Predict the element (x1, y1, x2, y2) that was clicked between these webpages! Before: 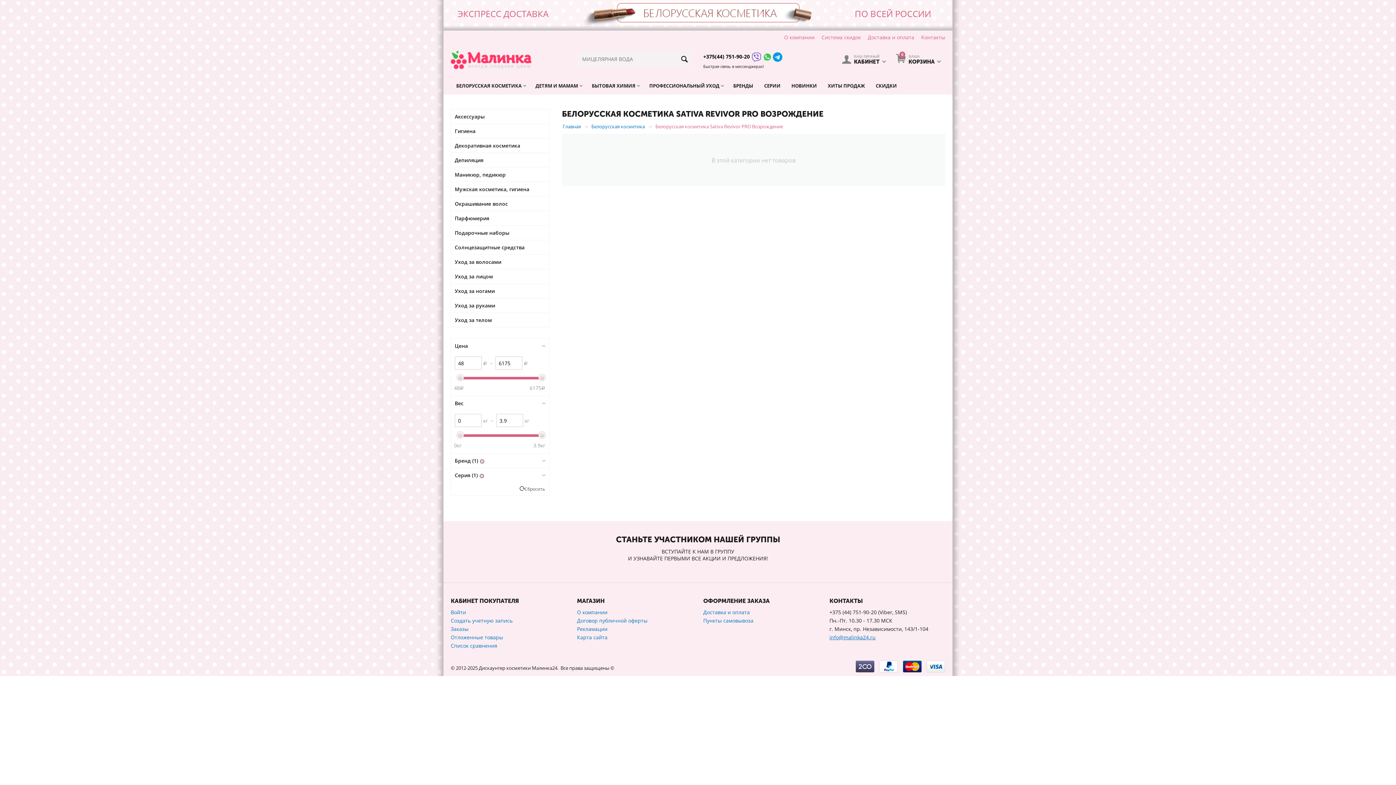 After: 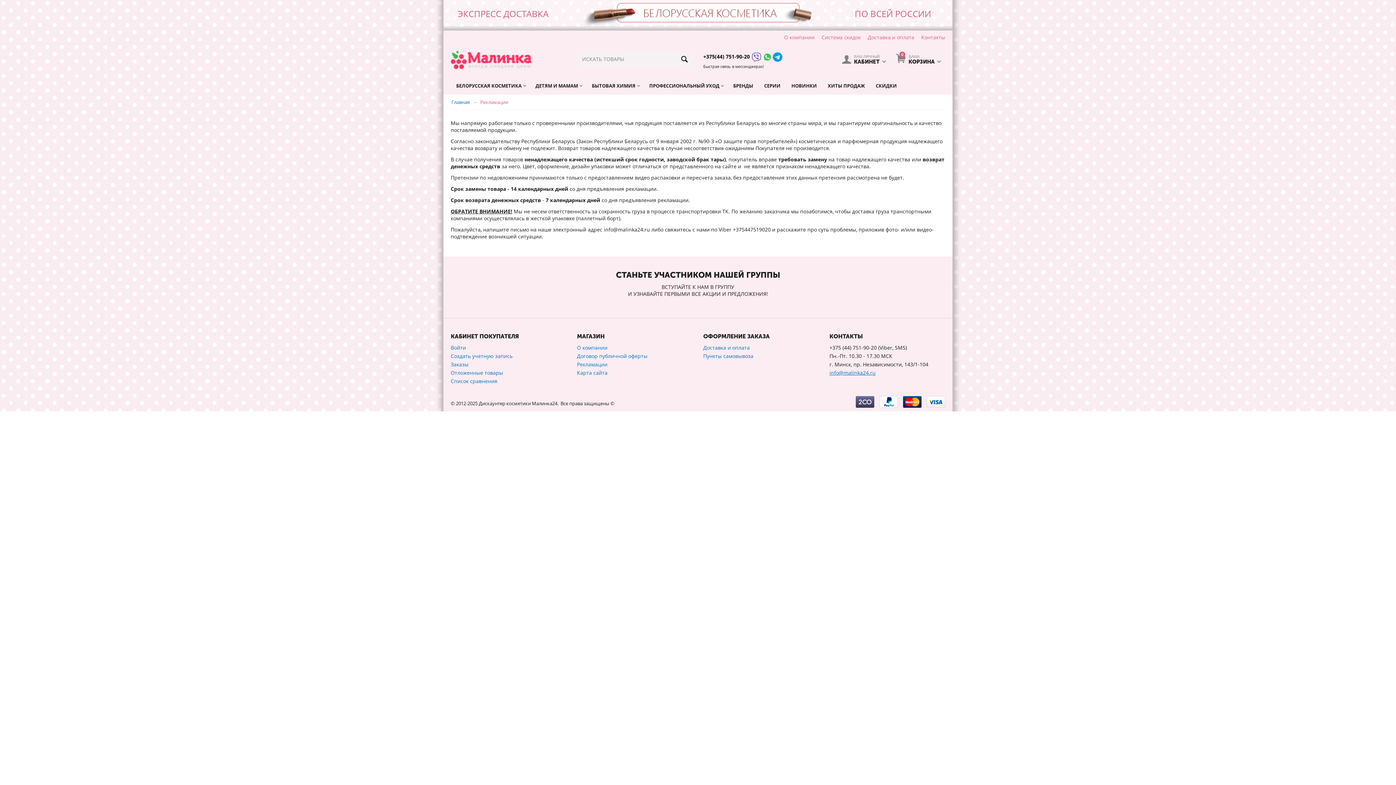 Action: label: Рекламации bbox: (577, 625, 607, 632)